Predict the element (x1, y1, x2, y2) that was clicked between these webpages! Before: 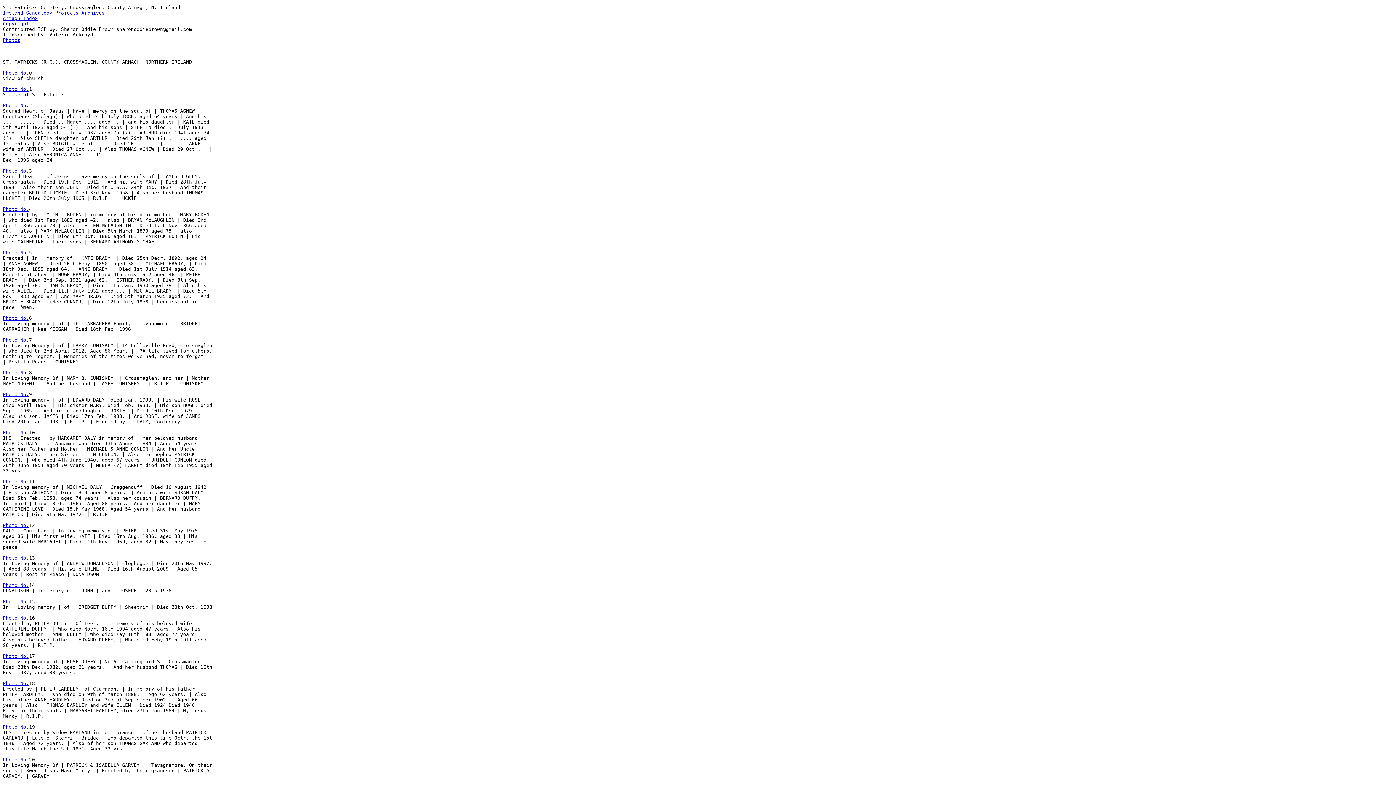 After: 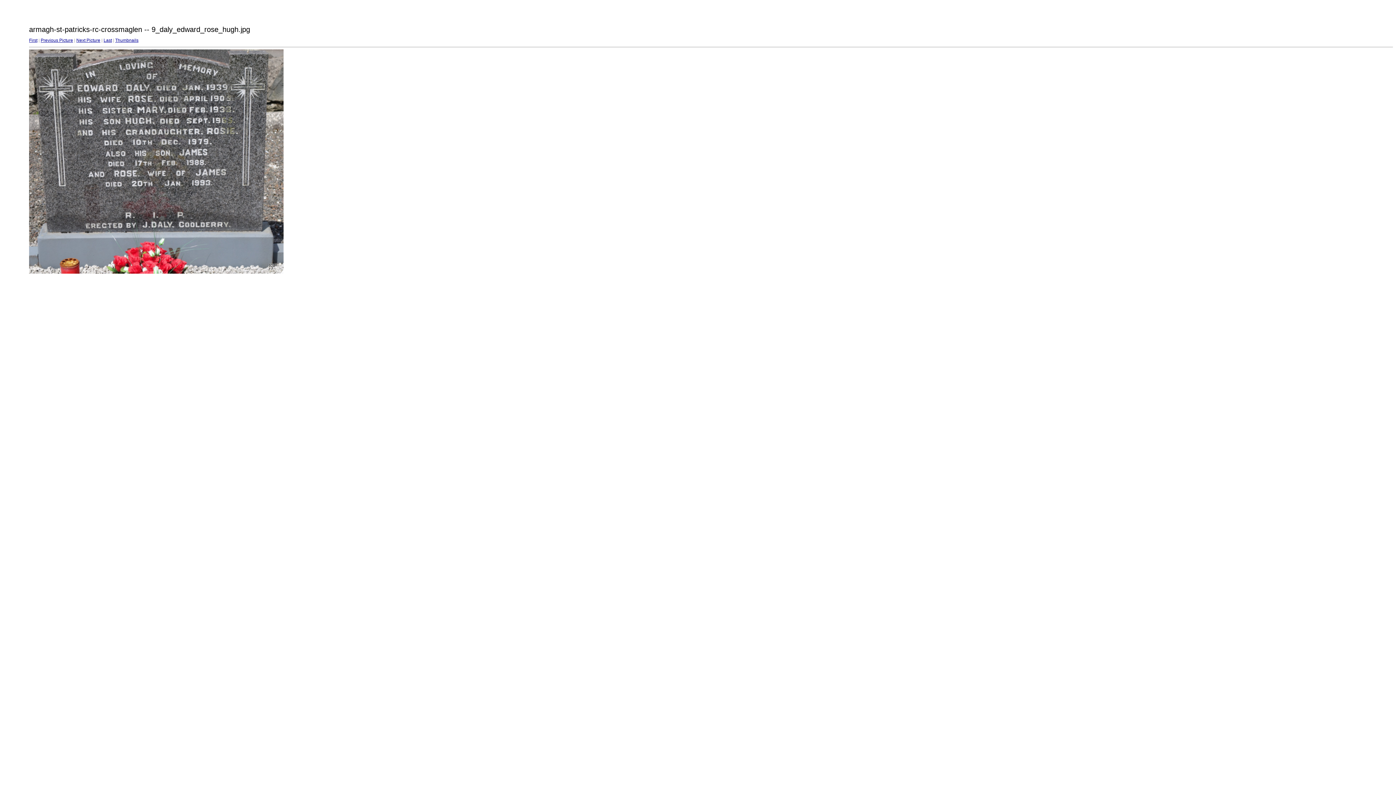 Action: bbox: (2, 392, 29, 397) label: Photo No.